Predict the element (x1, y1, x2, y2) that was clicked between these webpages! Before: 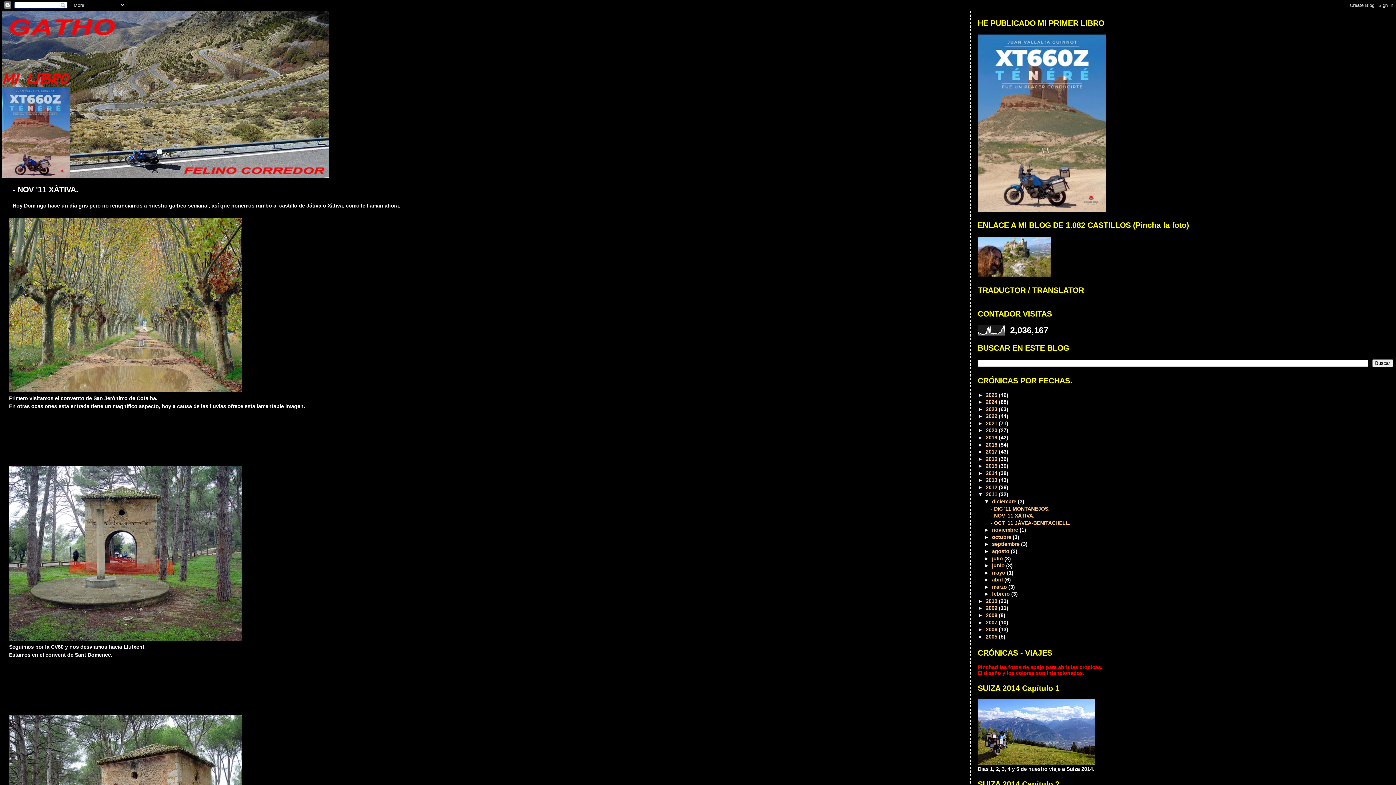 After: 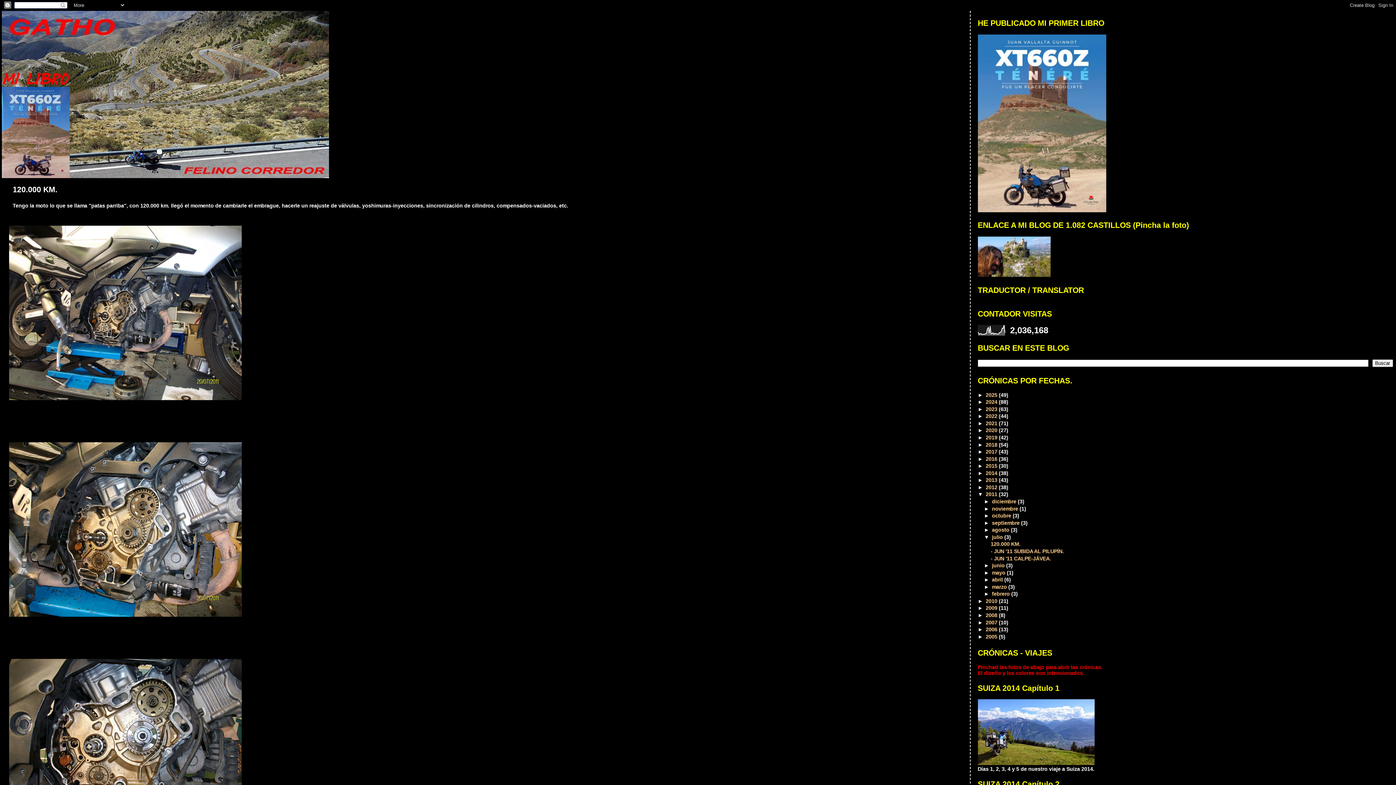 Action: label: julio  bbox: (992, 555, 1004, 561)